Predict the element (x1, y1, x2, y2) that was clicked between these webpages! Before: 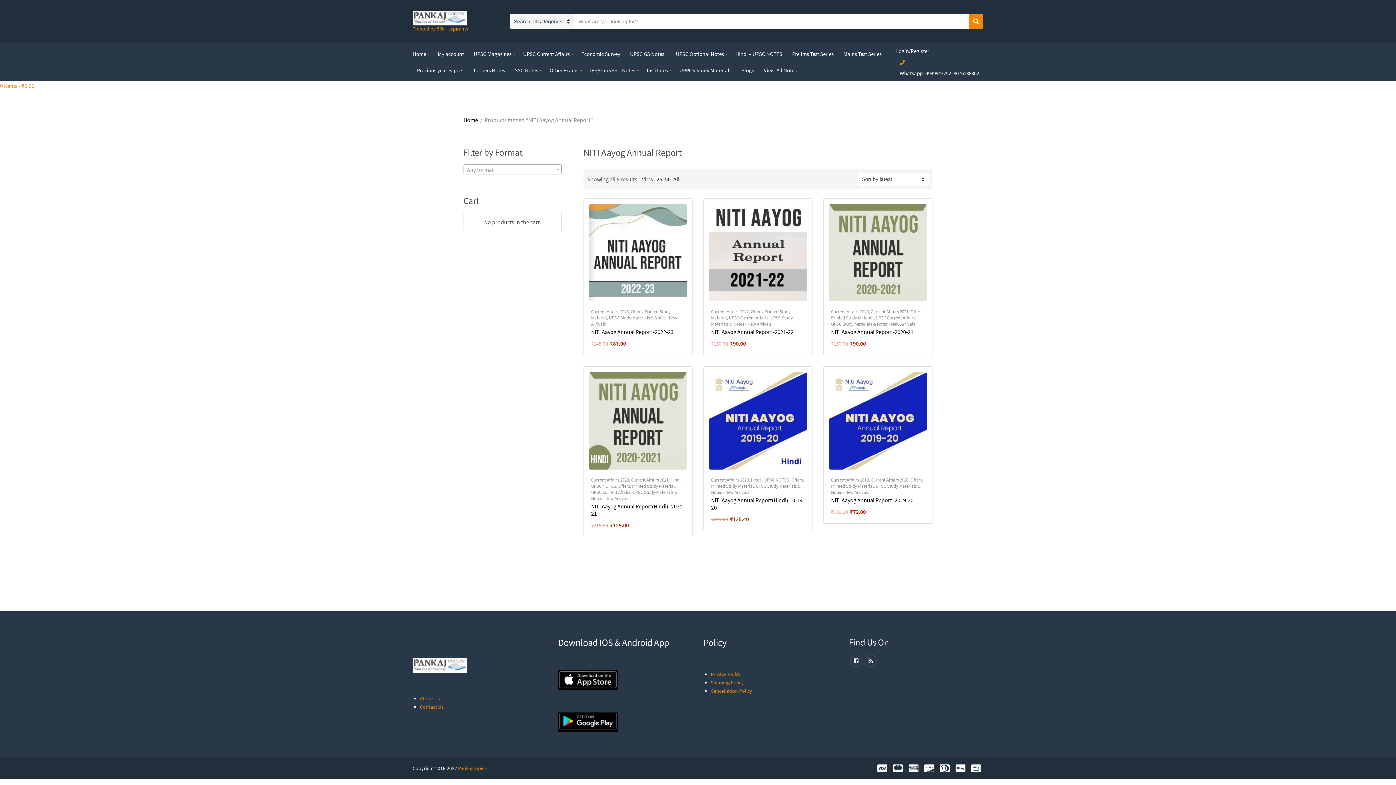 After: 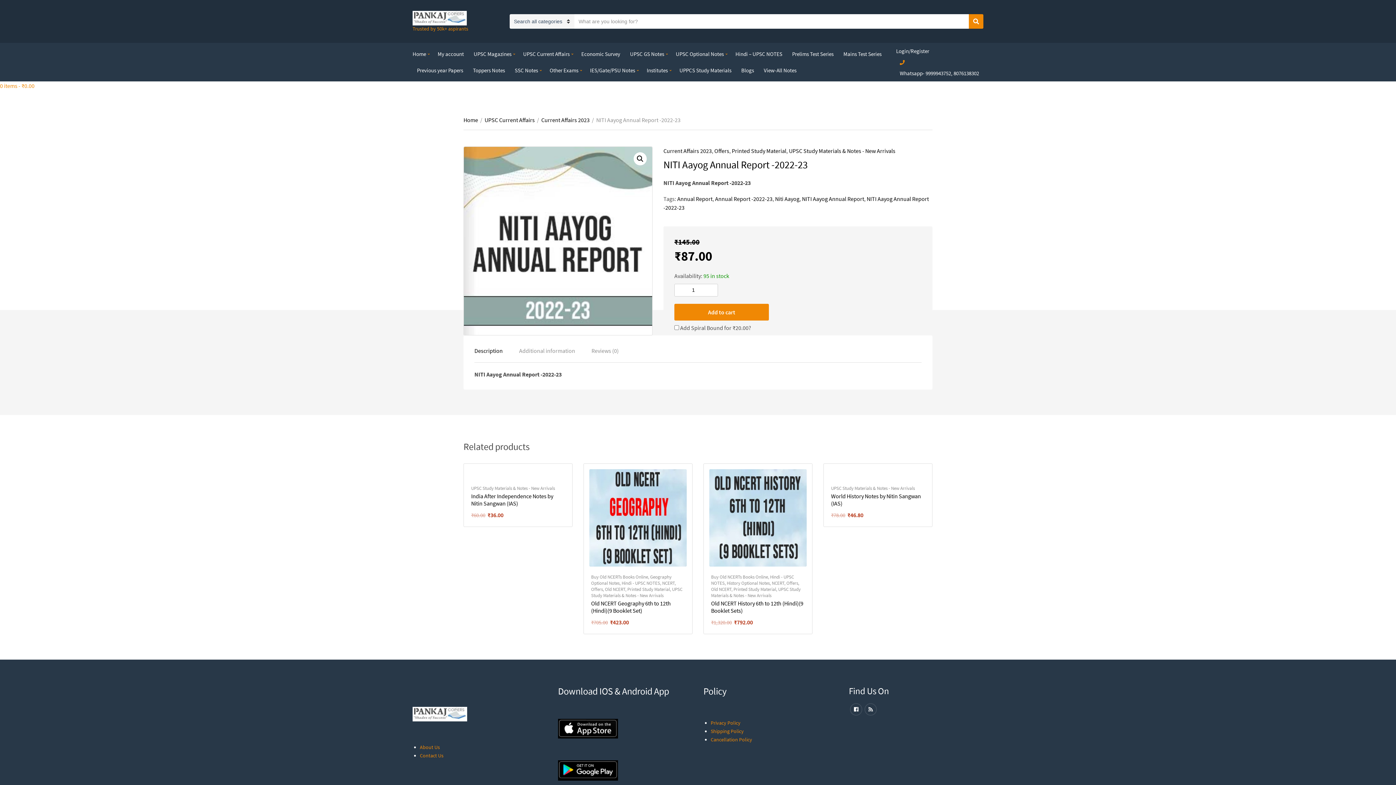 Action: bbox: (591, 328, 673, 335) label: NITI Aayog Annual Report -2022-23